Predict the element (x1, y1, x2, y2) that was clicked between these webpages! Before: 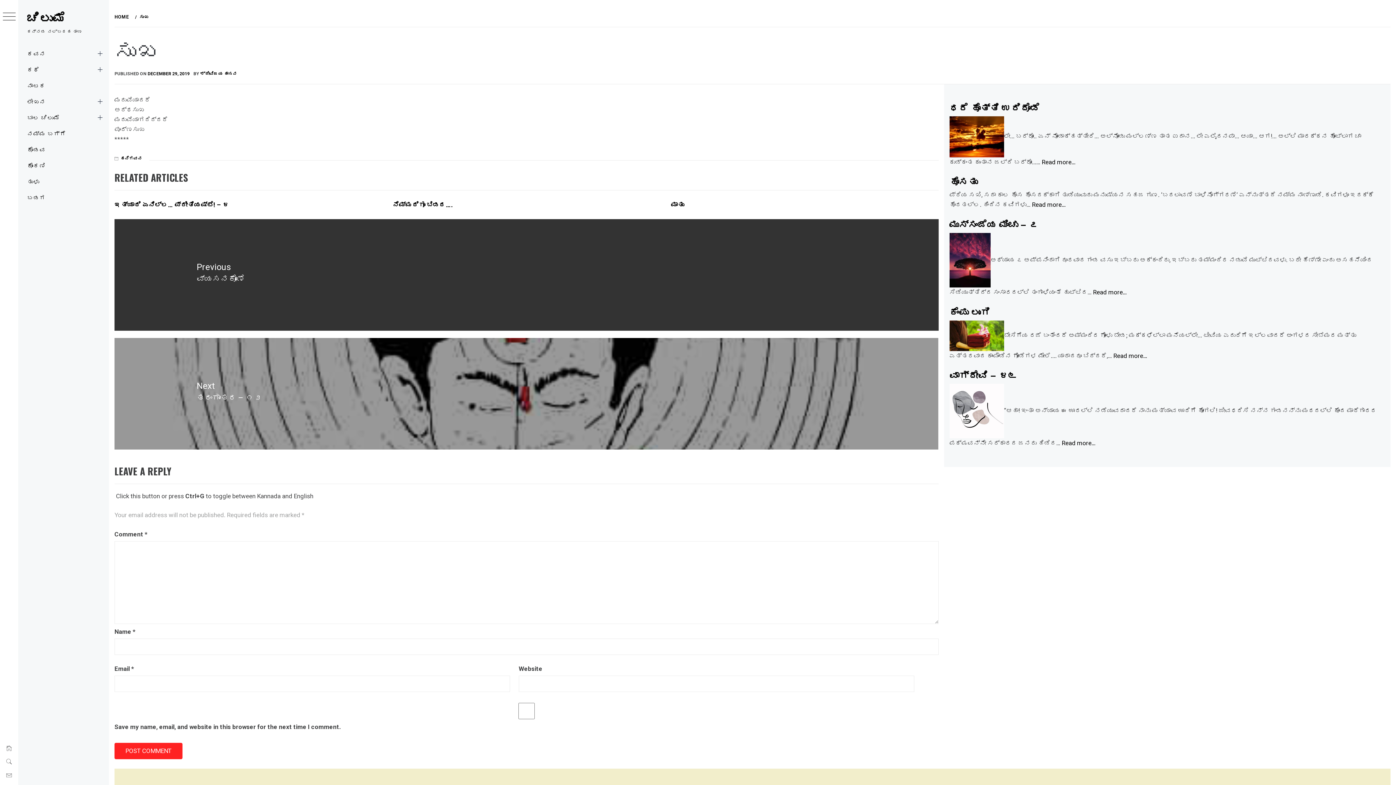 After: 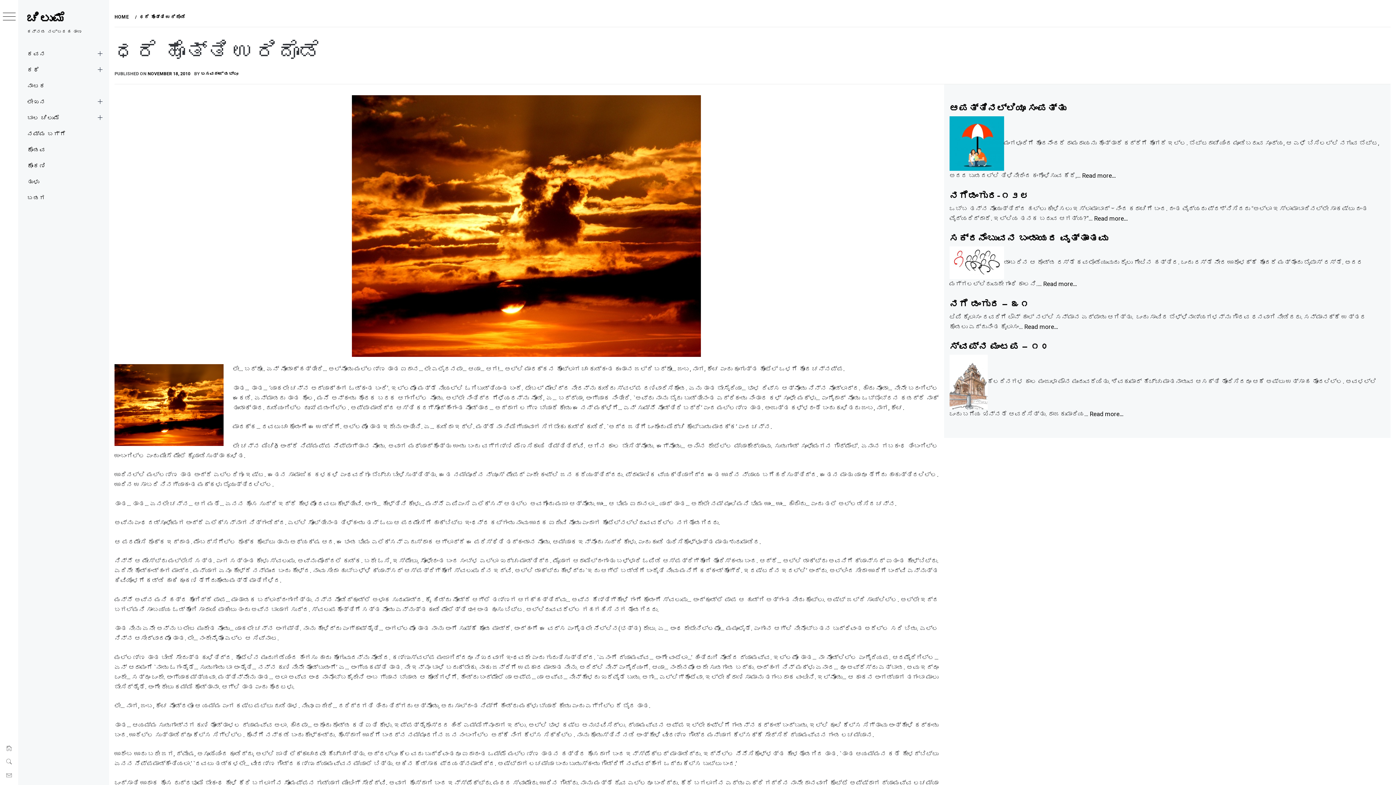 Action: label: Read more… bbox: (1042, 158, 1075, 165)